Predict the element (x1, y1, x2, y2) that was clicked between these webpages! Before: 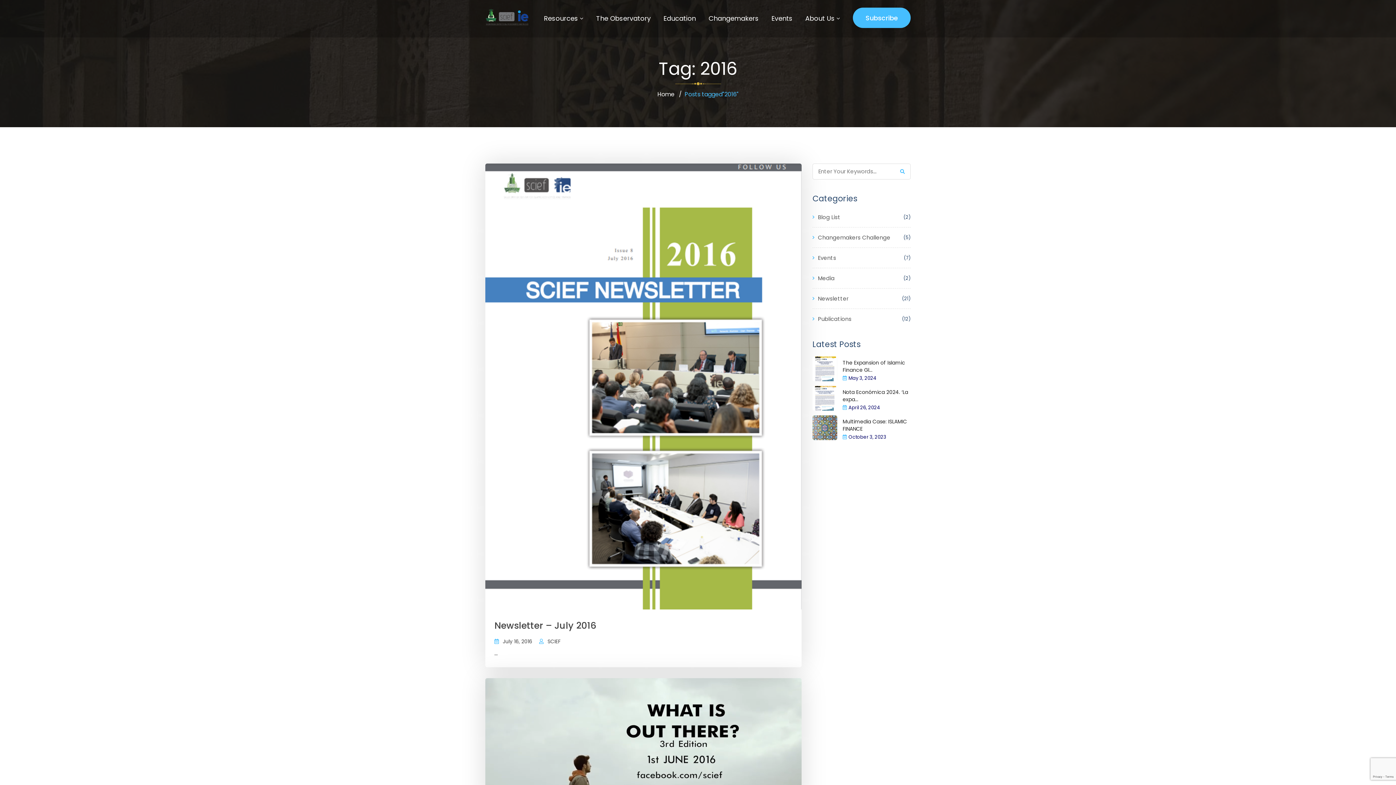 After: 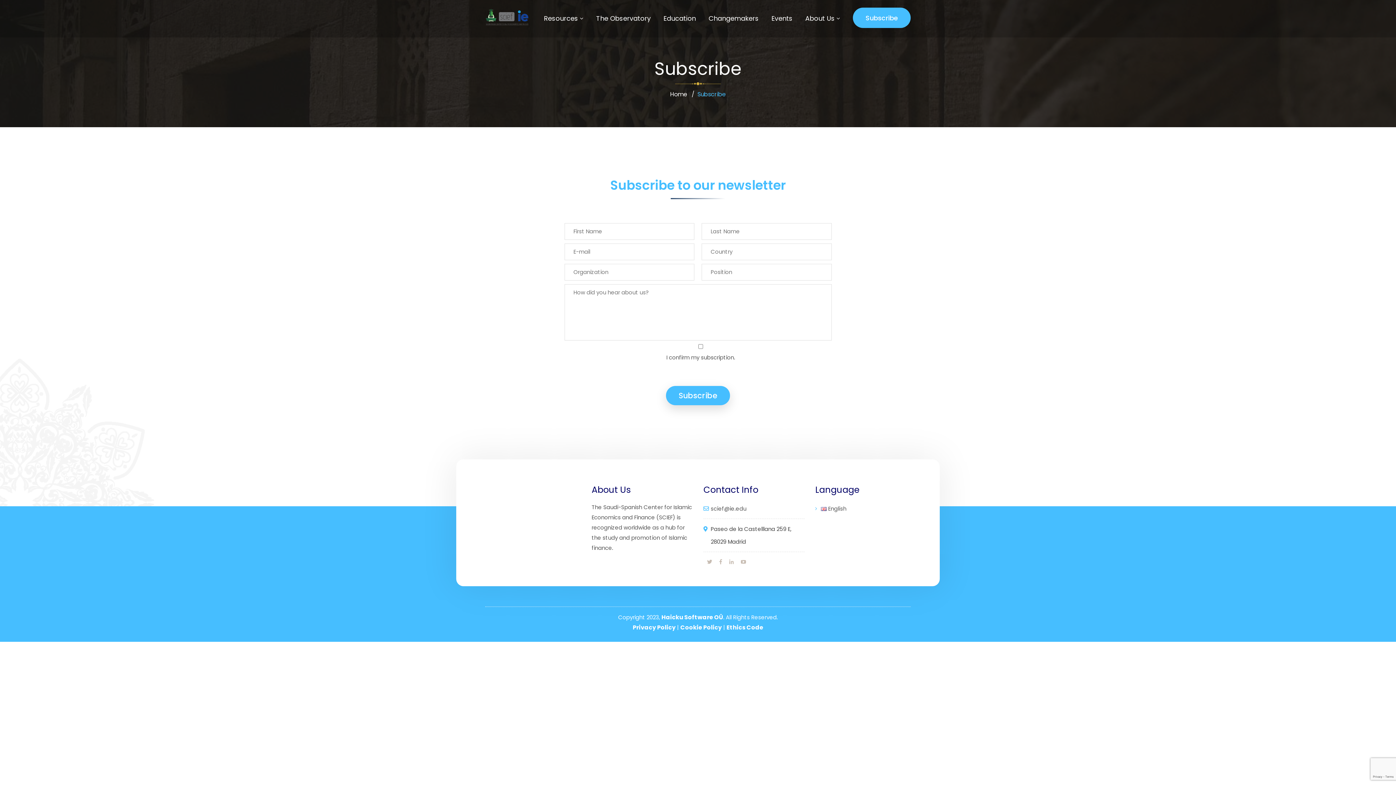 Action: label: Subscribe bbox: (853, 7, 910, 28)